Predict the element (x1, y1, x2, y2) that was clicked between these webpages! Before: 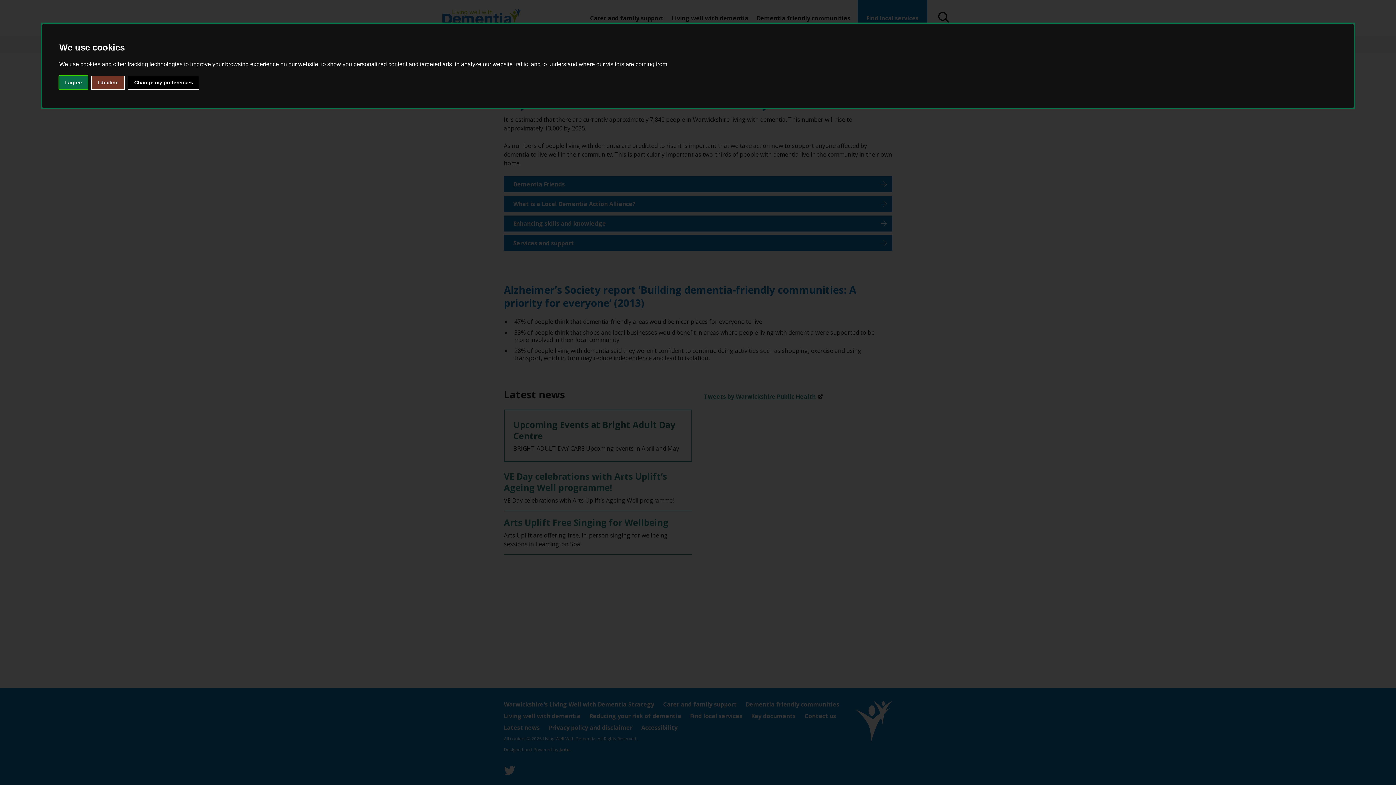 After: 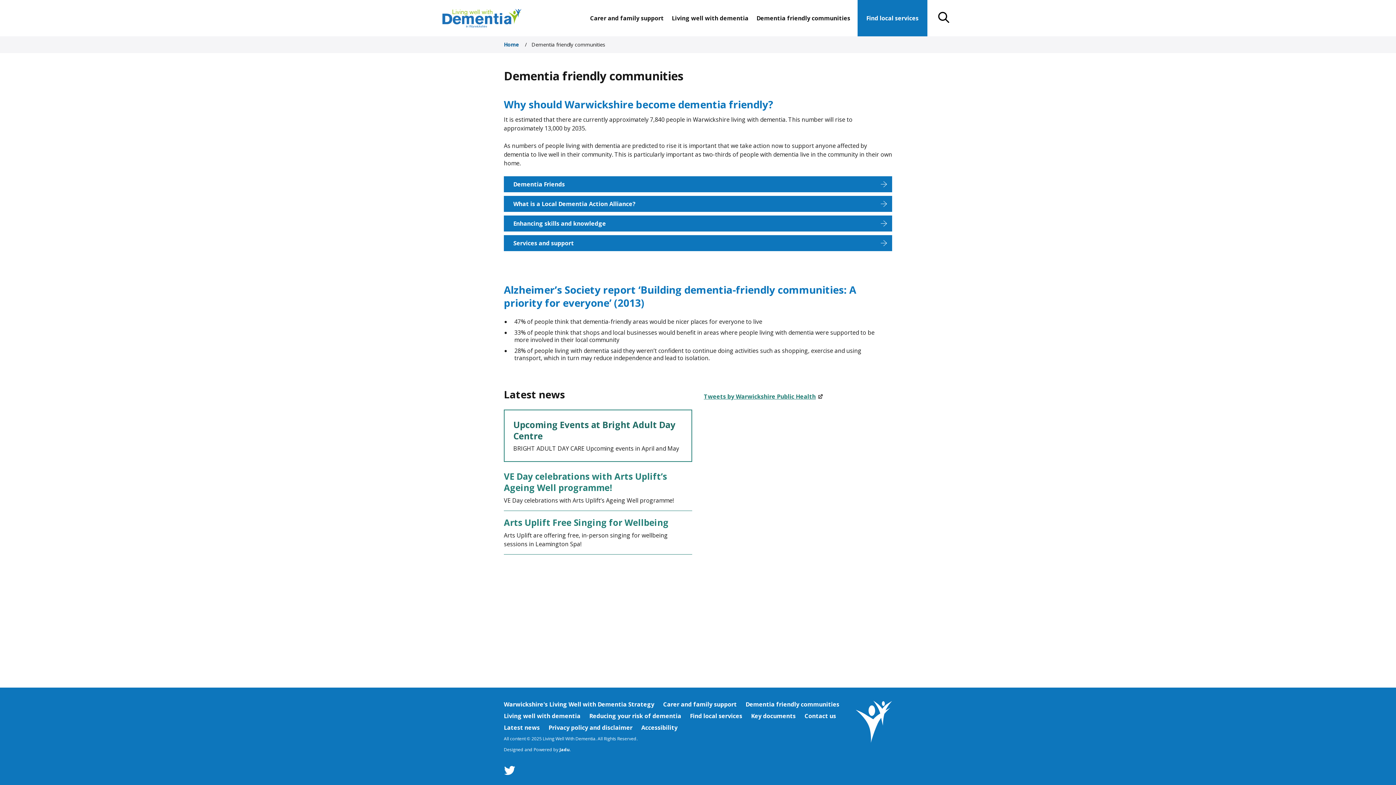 Action: bbox: (59, 75, 87, 89) label: I agree